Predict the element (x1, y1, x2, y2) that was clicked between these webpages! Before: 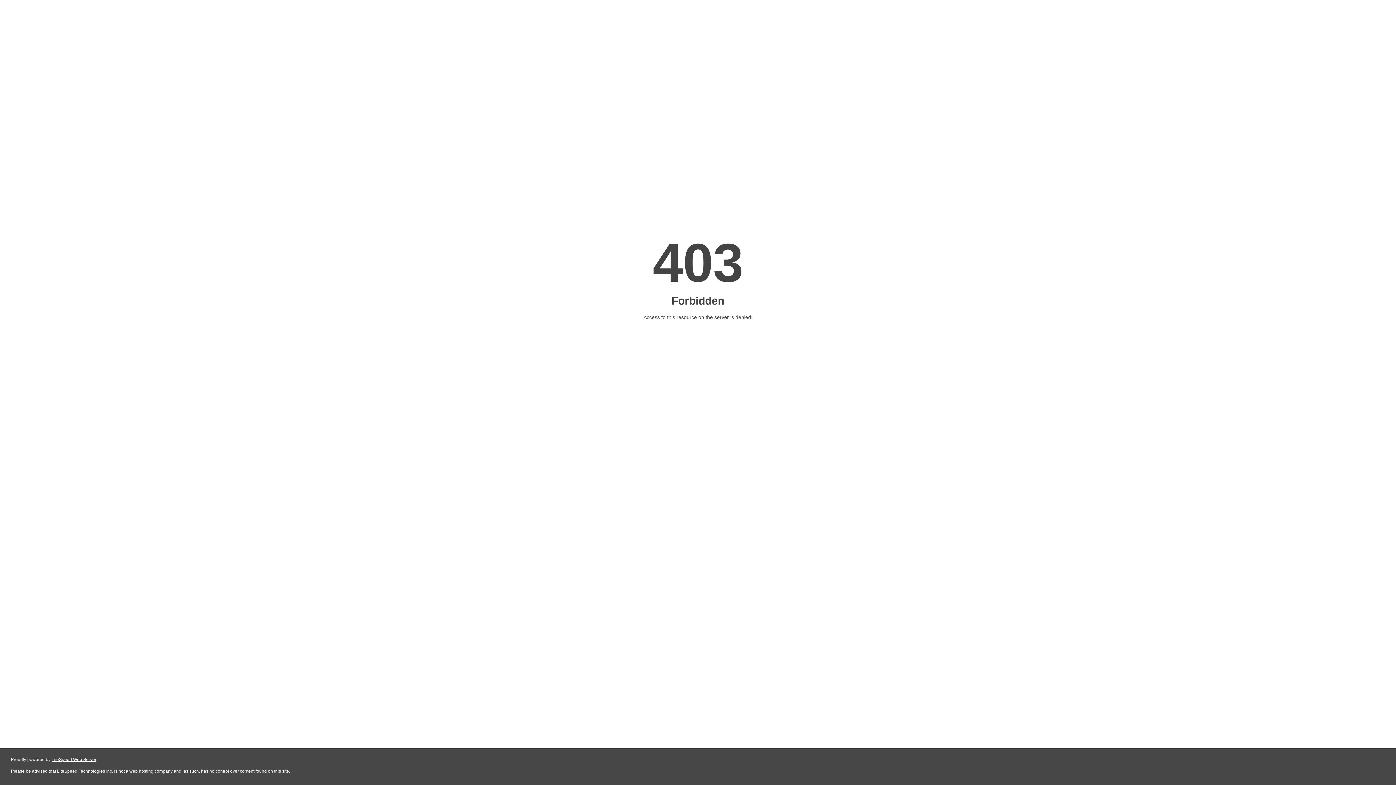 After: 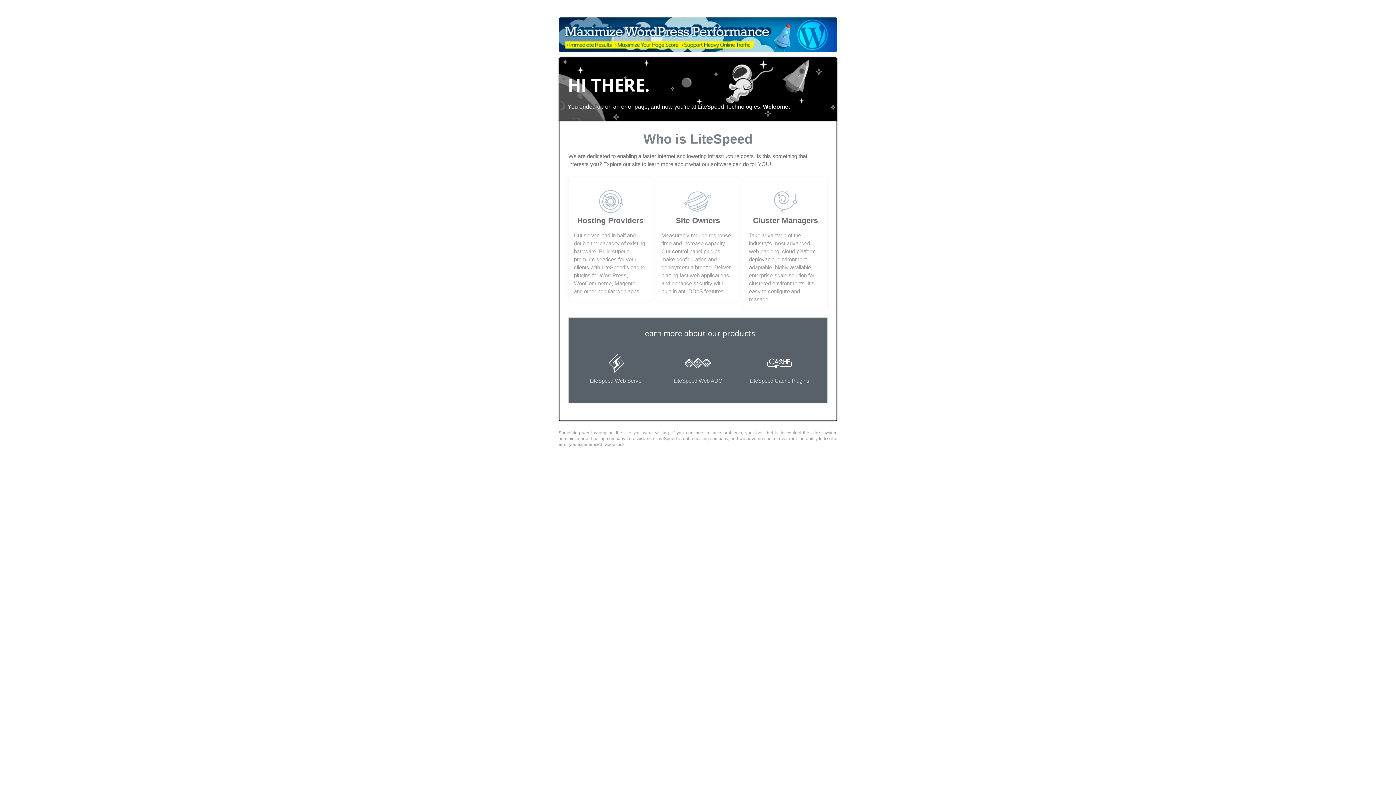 Action: label: LiteSpeed Web Server bbox: (51, 757, 96, 762)